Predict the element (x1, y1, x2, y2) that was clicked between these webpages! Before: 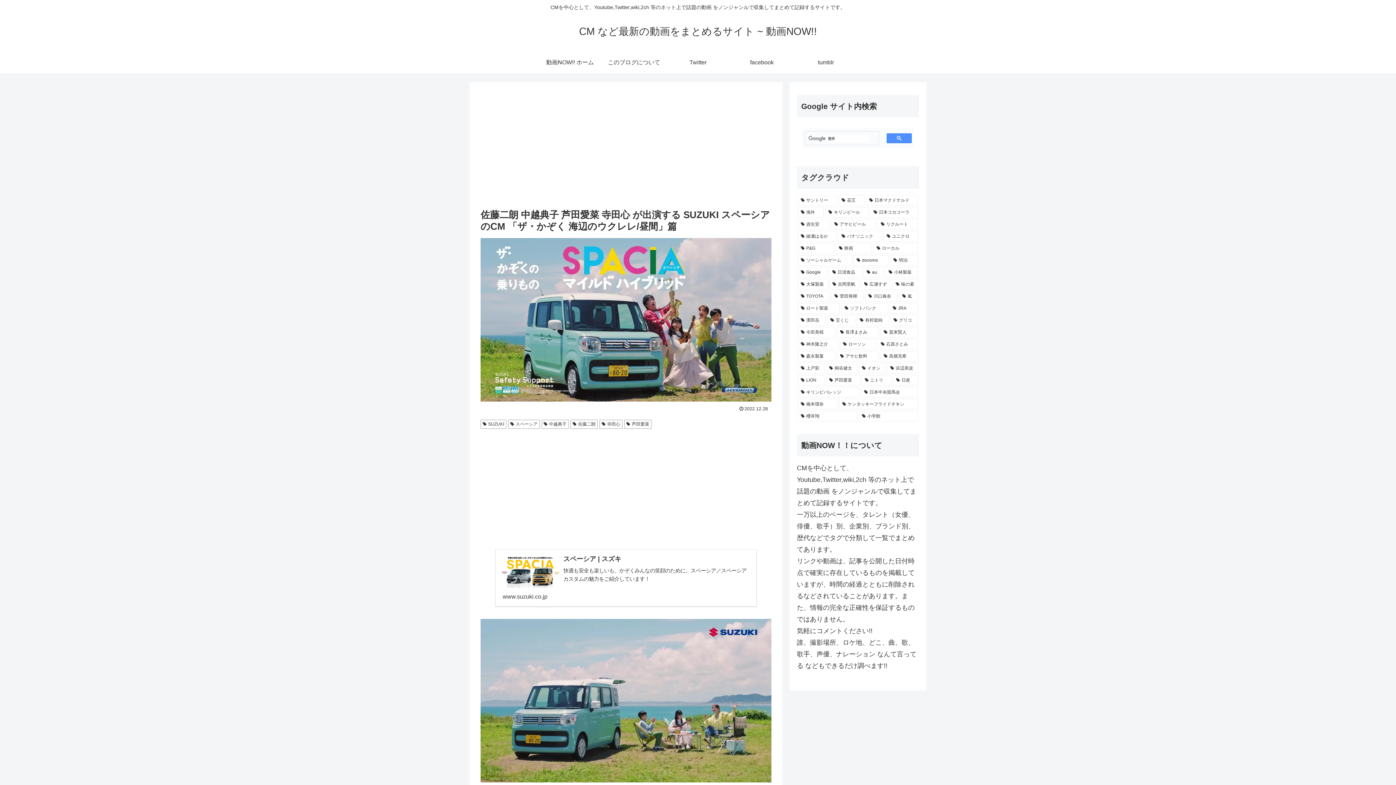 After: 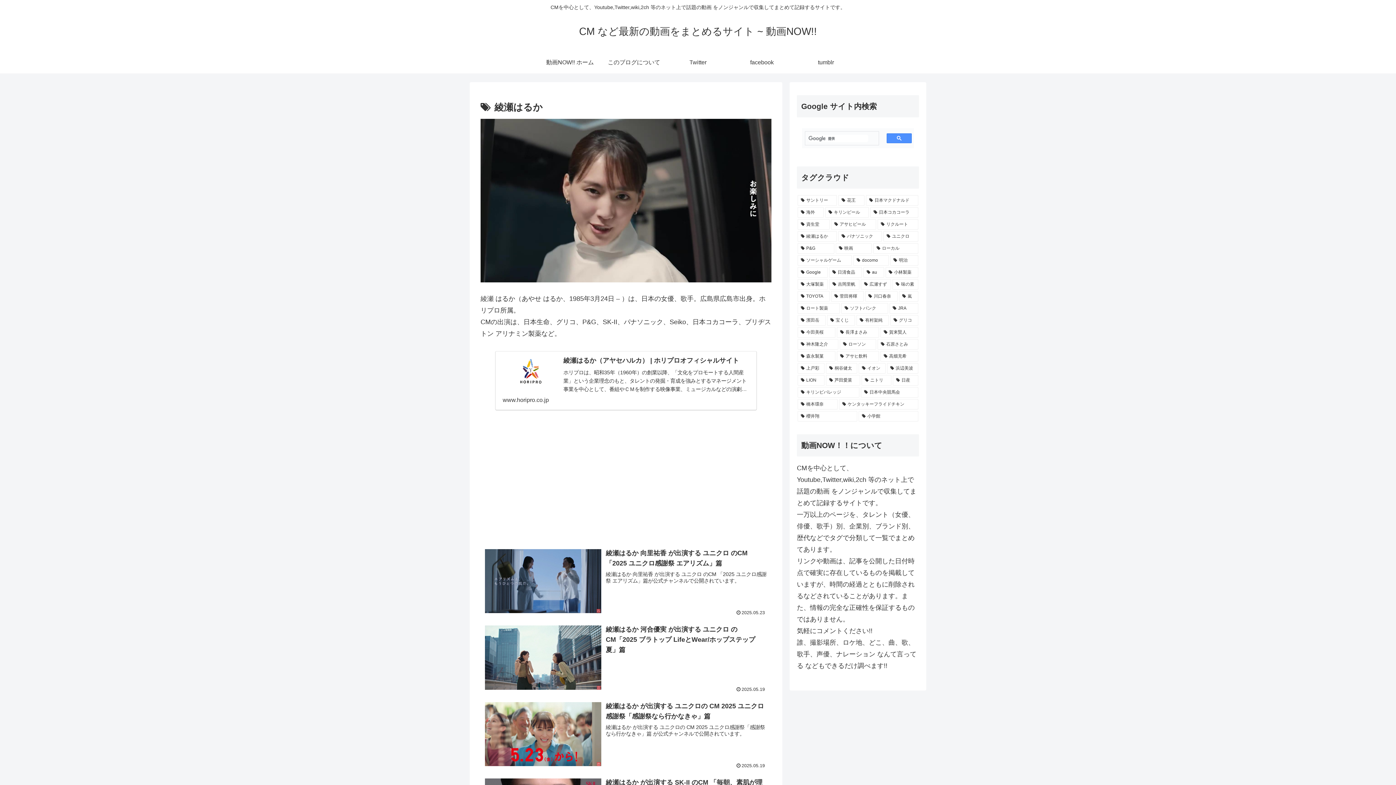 Action: label: 綾瀬はるか (399個の項目) bbox: (797, 231, 837, 241)